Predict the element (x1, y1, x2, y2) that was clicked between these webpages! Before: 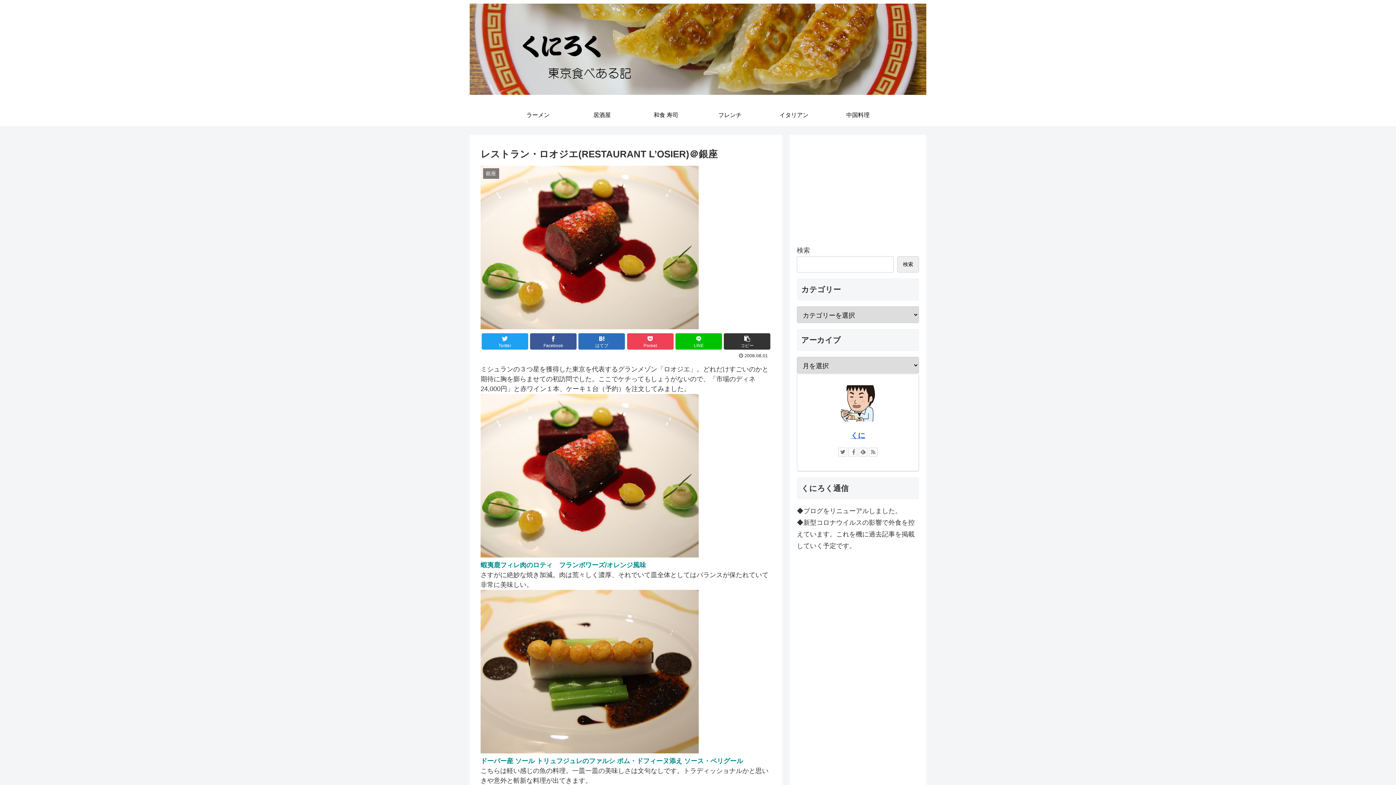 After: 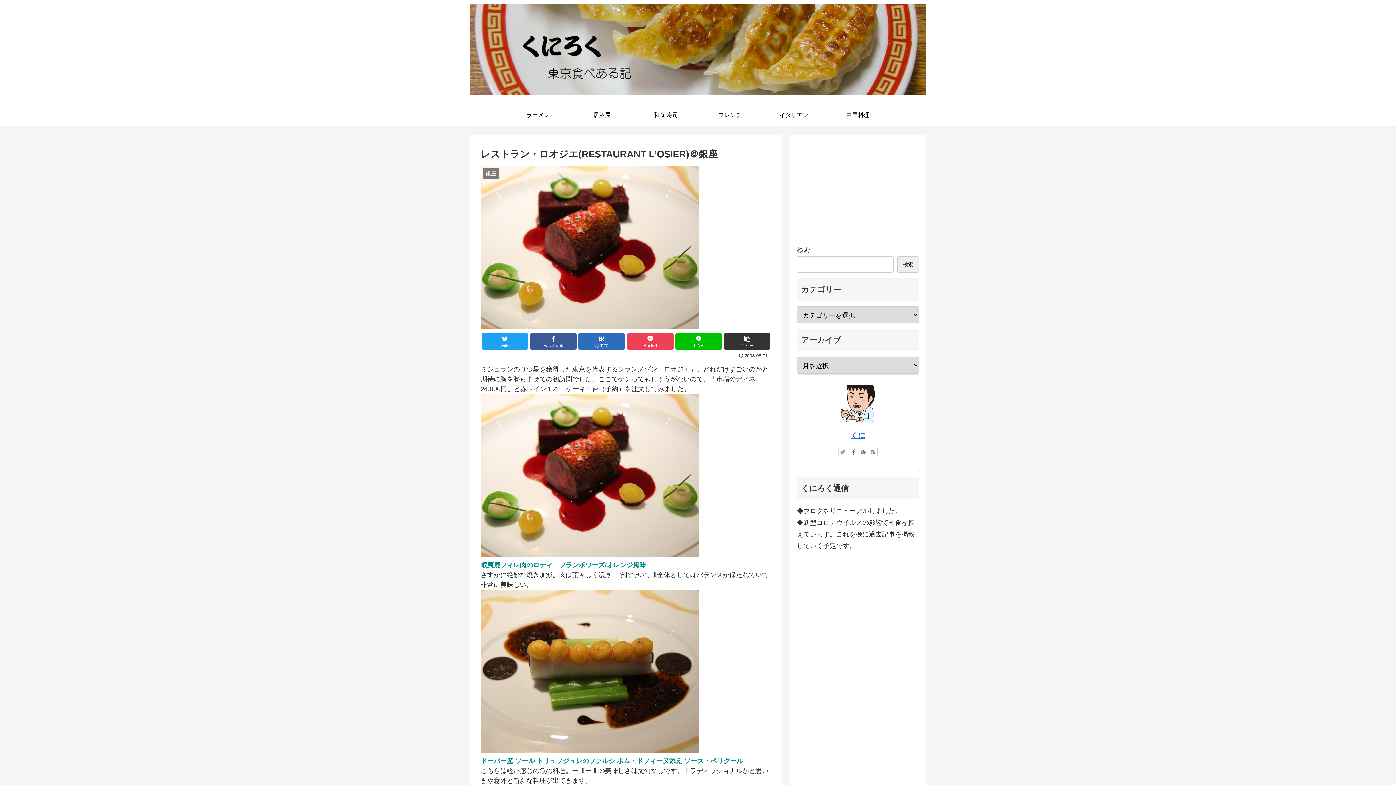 Action: bbox: (838, 448, 847, 456)